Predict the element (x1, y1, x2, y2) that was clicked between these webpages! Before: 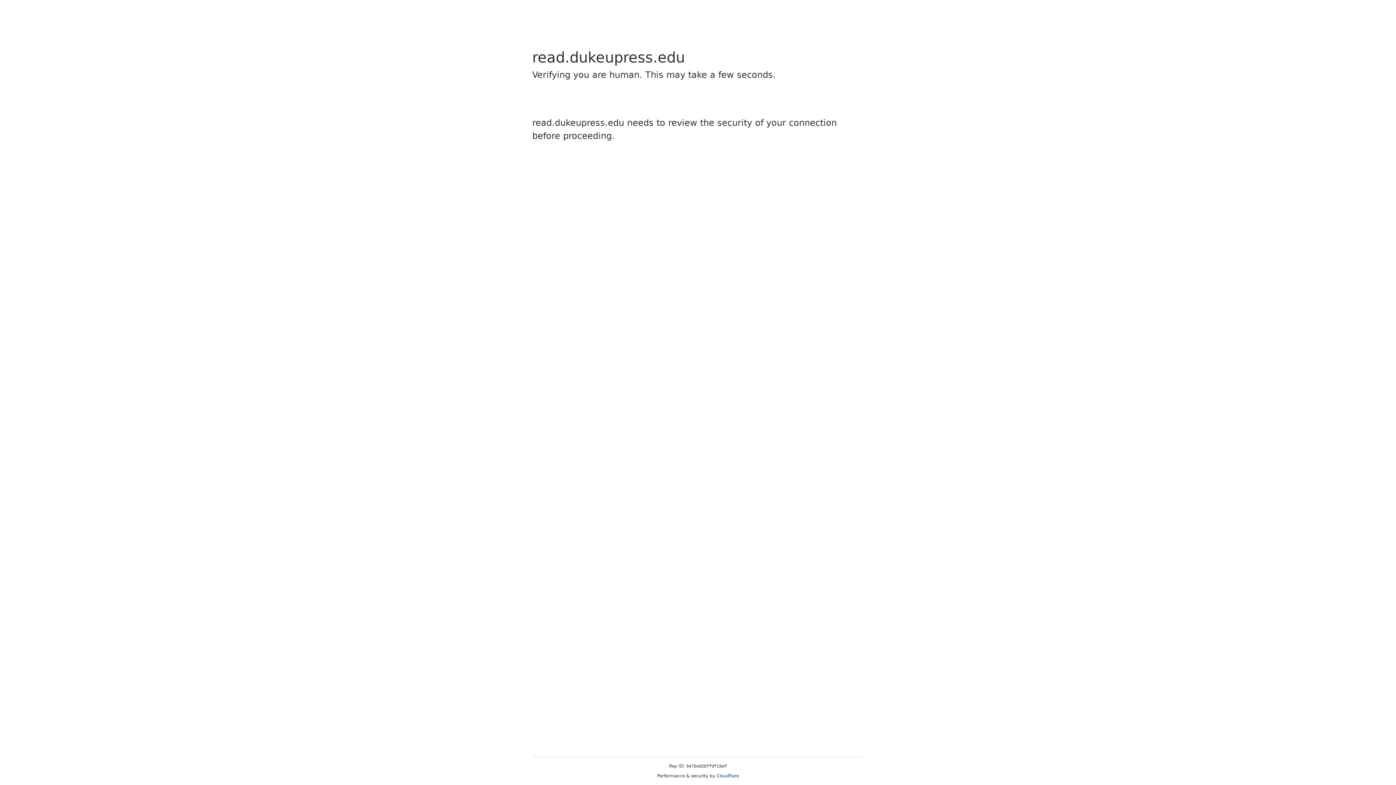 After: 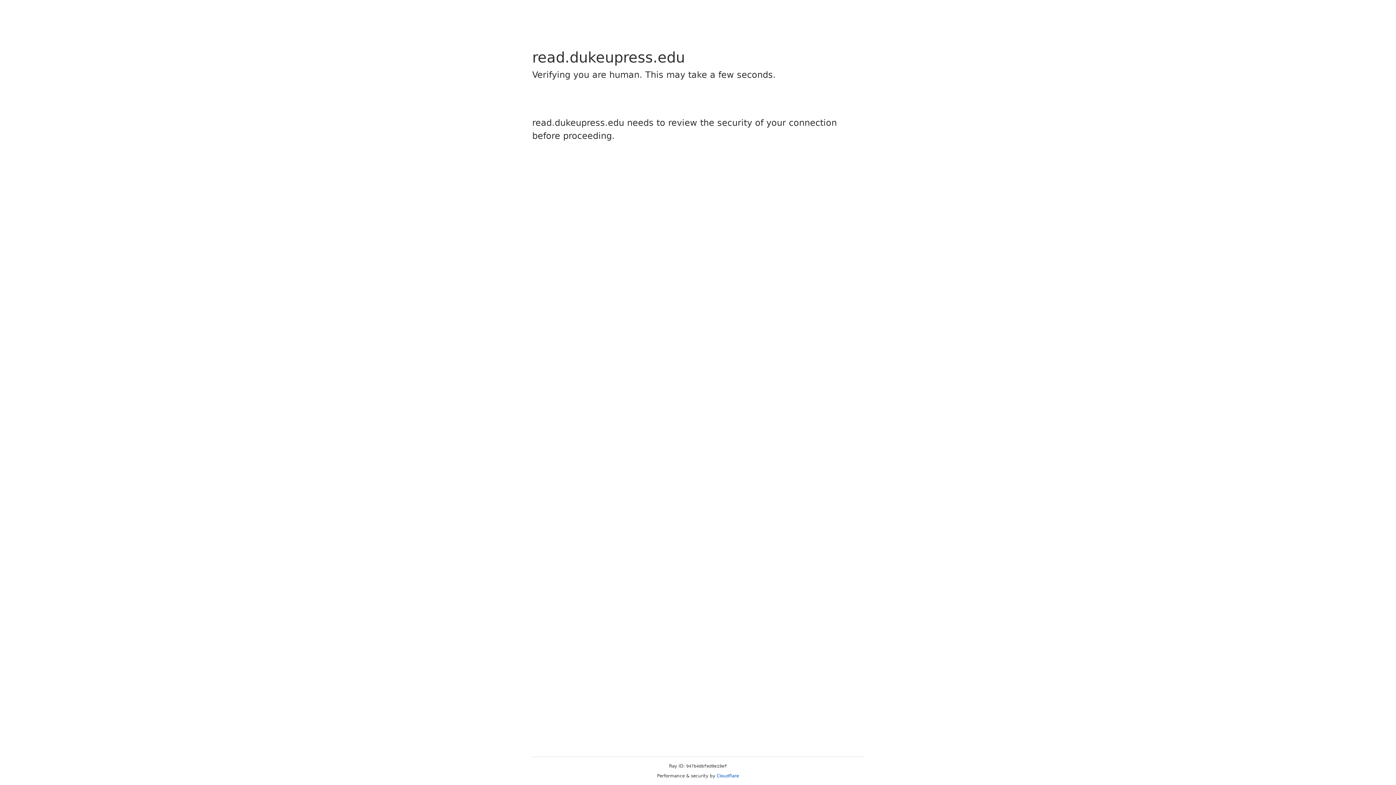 Action: bbox: (716, 773, 739, 778) label: Cloudflare